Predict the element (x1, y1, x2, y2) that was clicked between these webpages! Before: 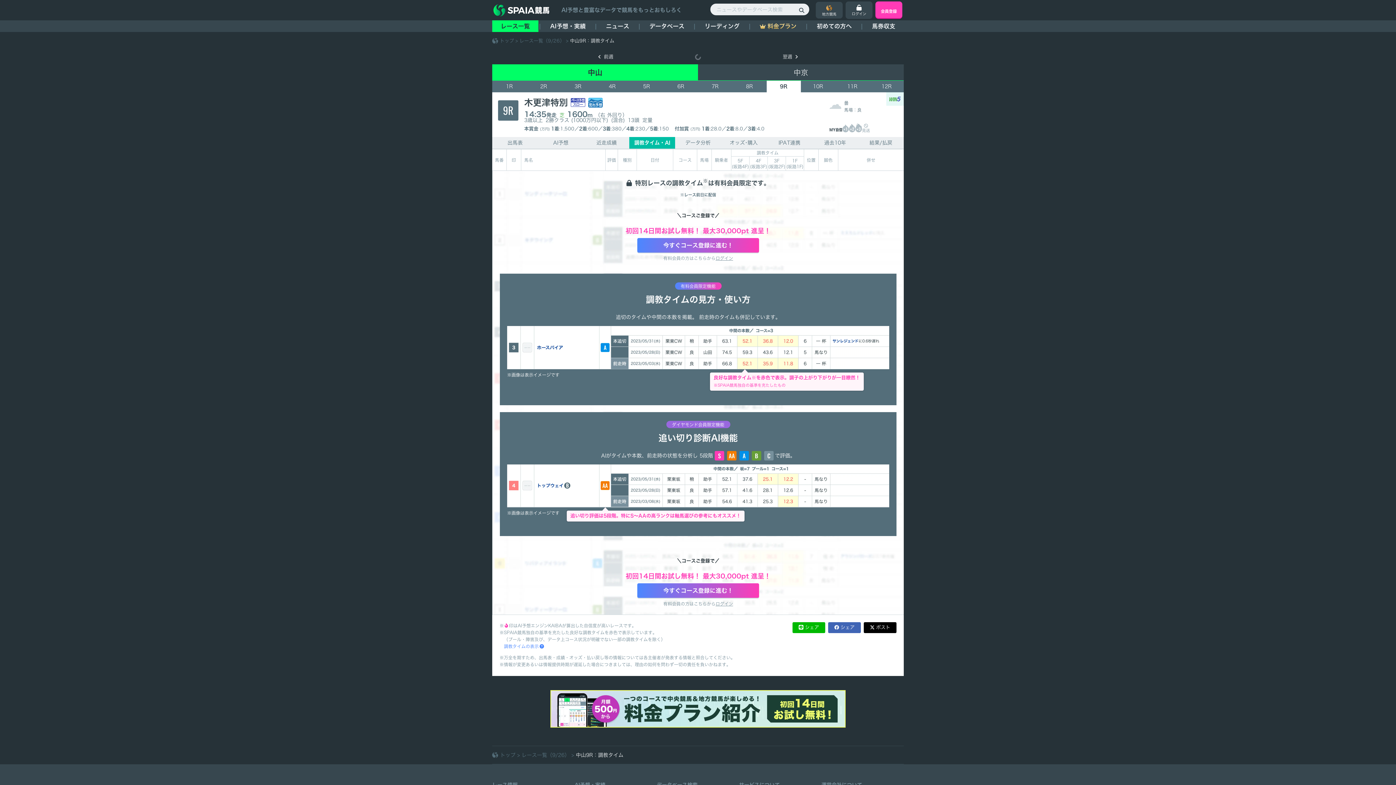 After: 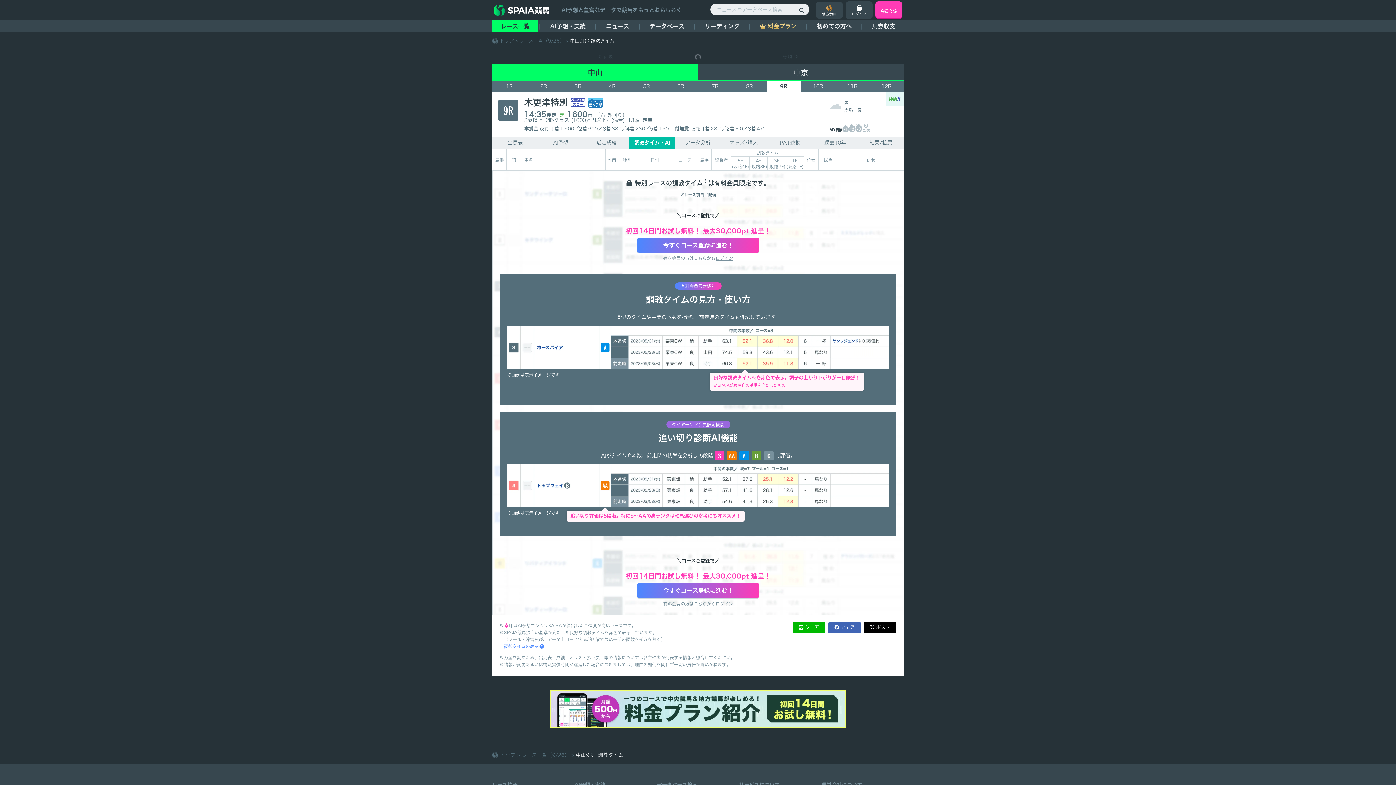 Action: bbox: (780, 53, 801, 60) label: 翌週